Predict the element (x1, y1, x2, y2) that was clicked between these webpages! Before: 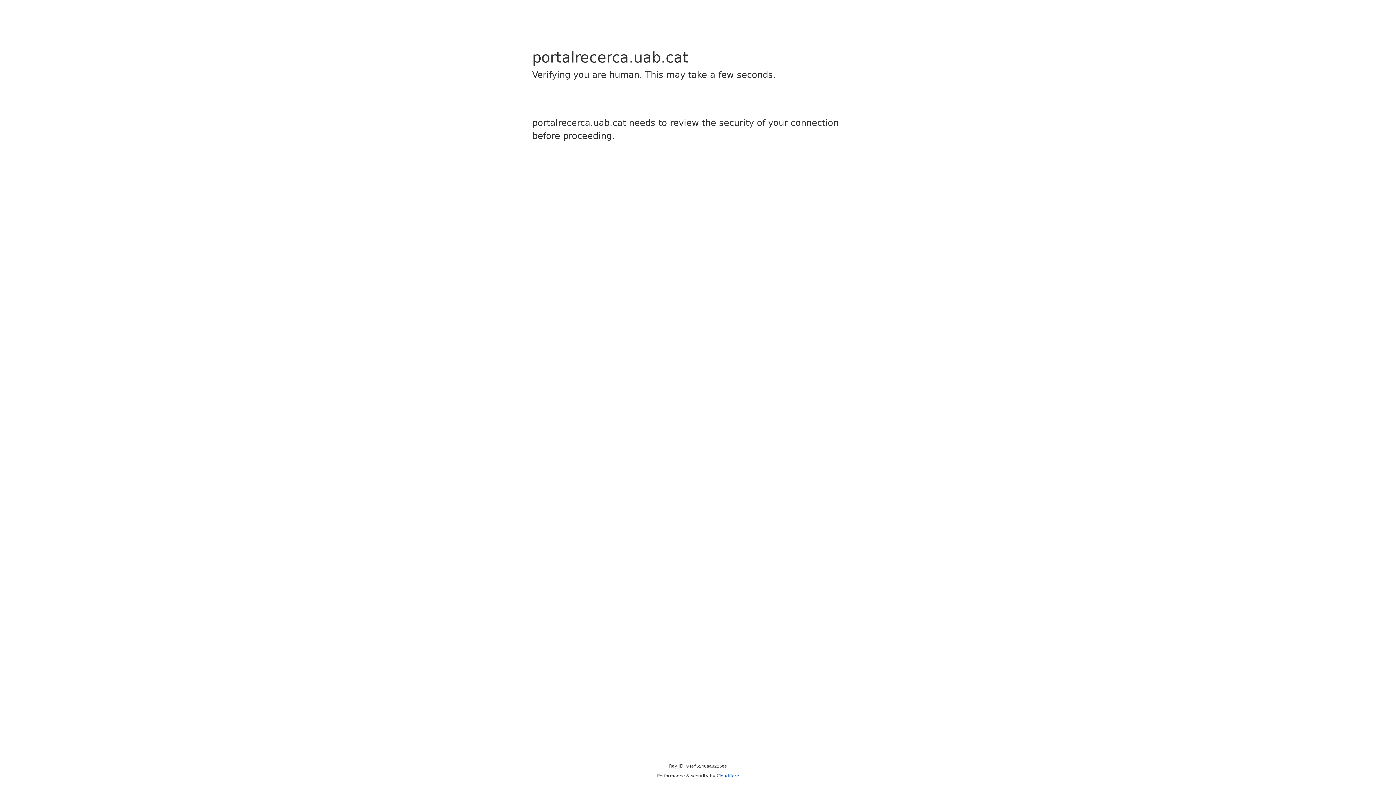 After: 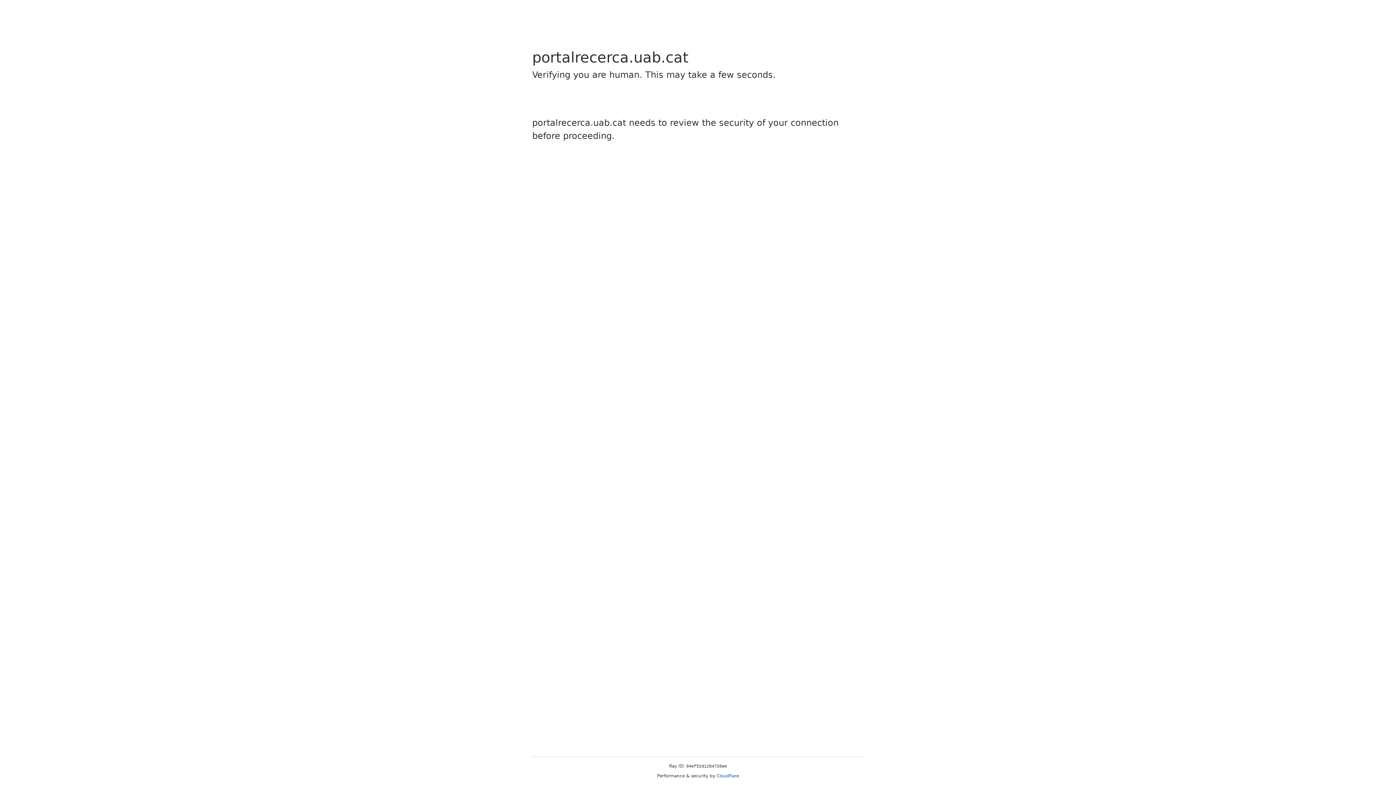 Action: label: Cloudflare bbox: (716, 773, 739, 778)